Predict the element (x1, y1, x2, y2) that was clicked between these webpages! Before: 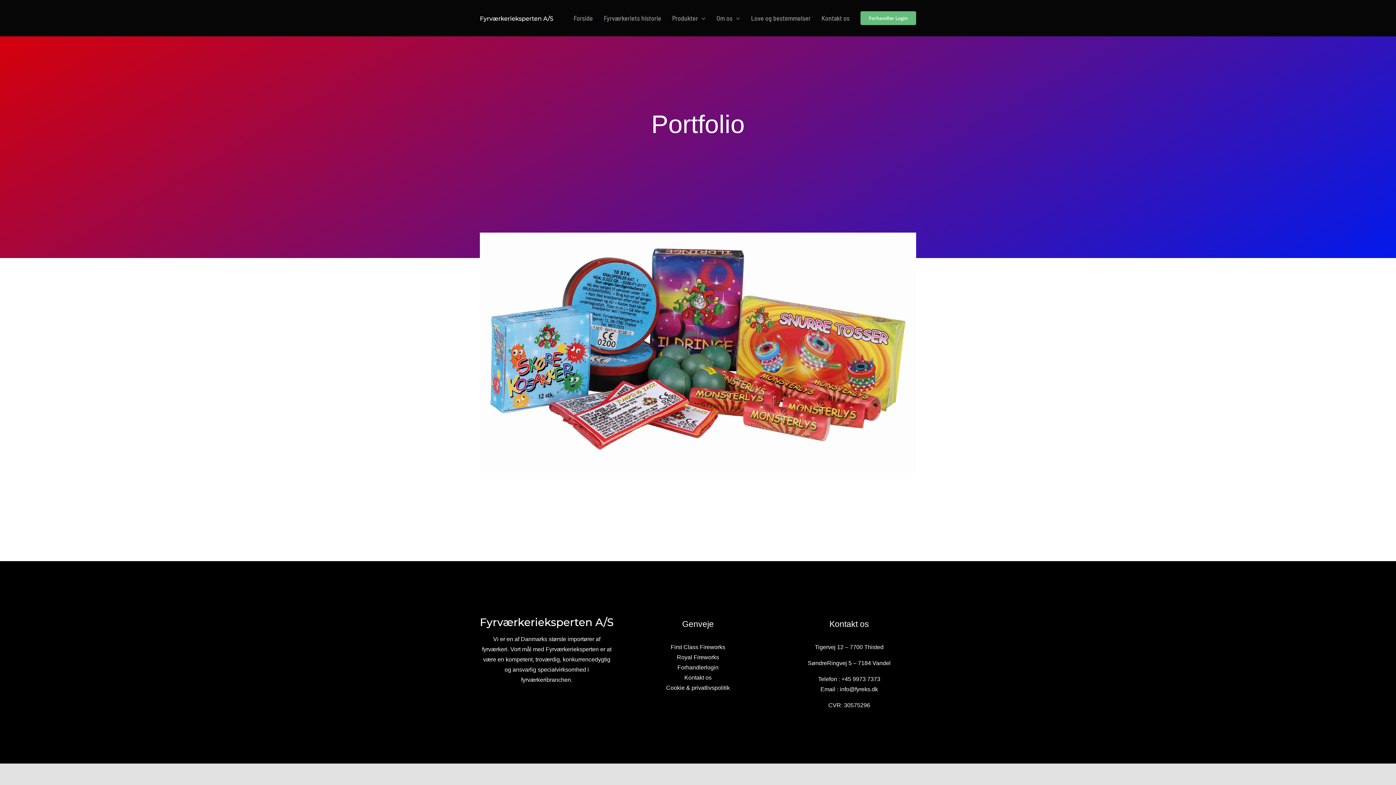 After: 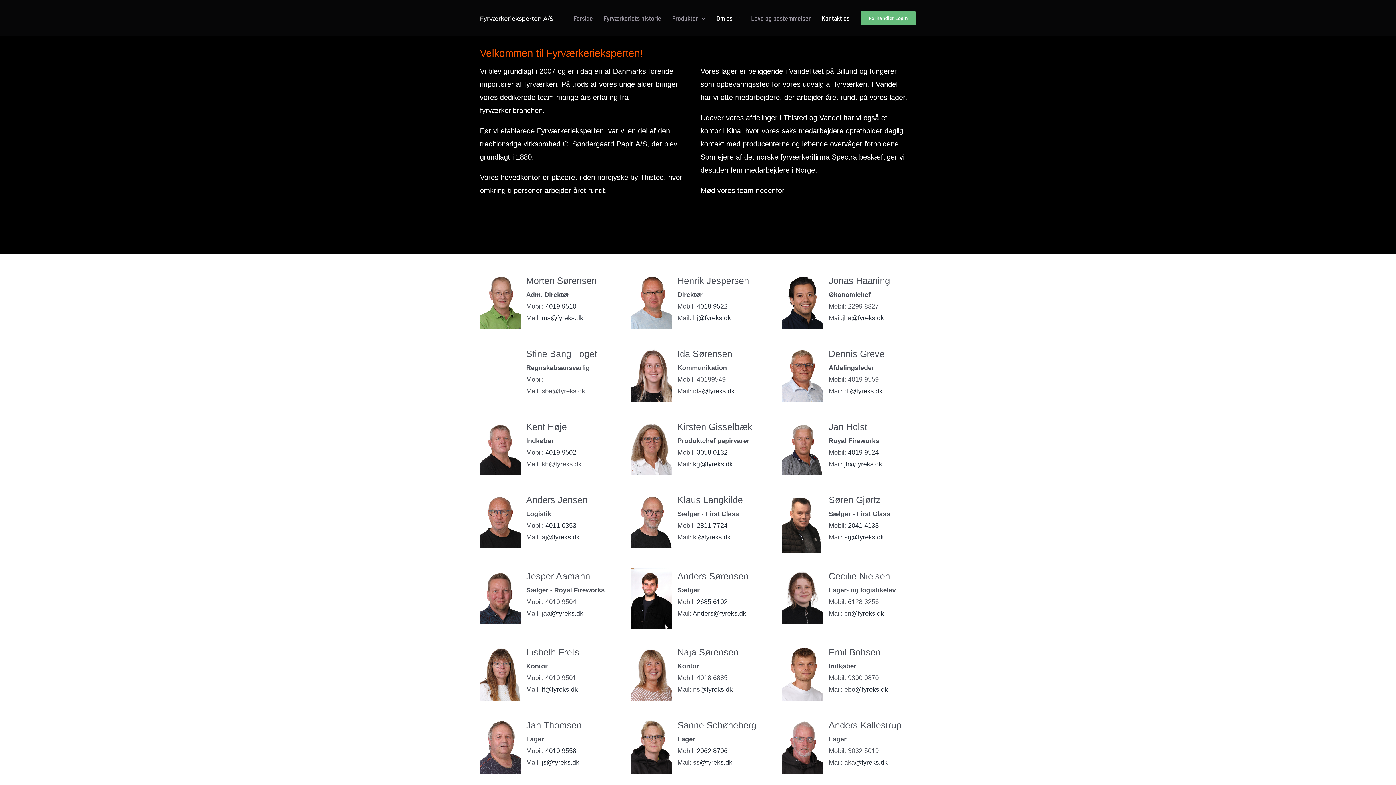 Action: bbox: (684, 674, 711, 680) label: Kontakt os